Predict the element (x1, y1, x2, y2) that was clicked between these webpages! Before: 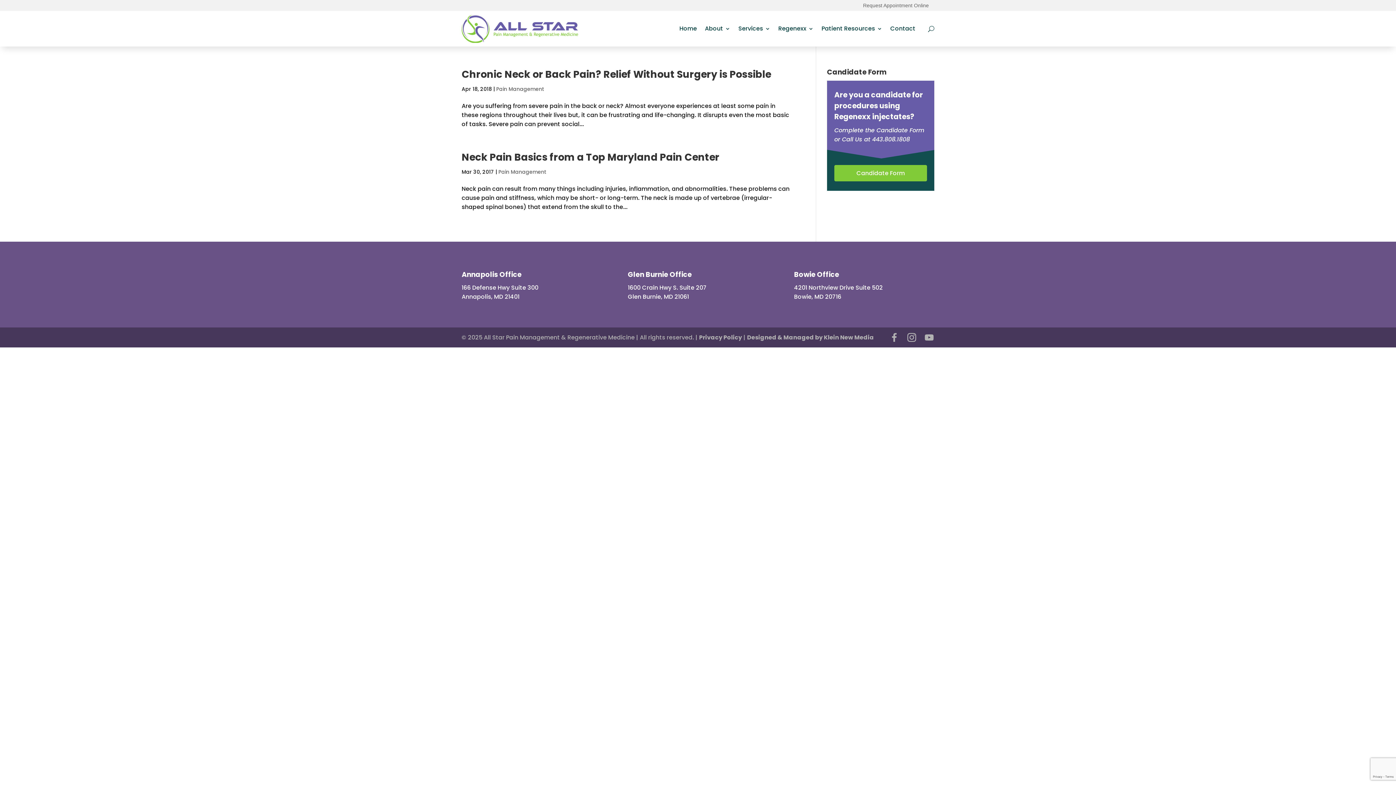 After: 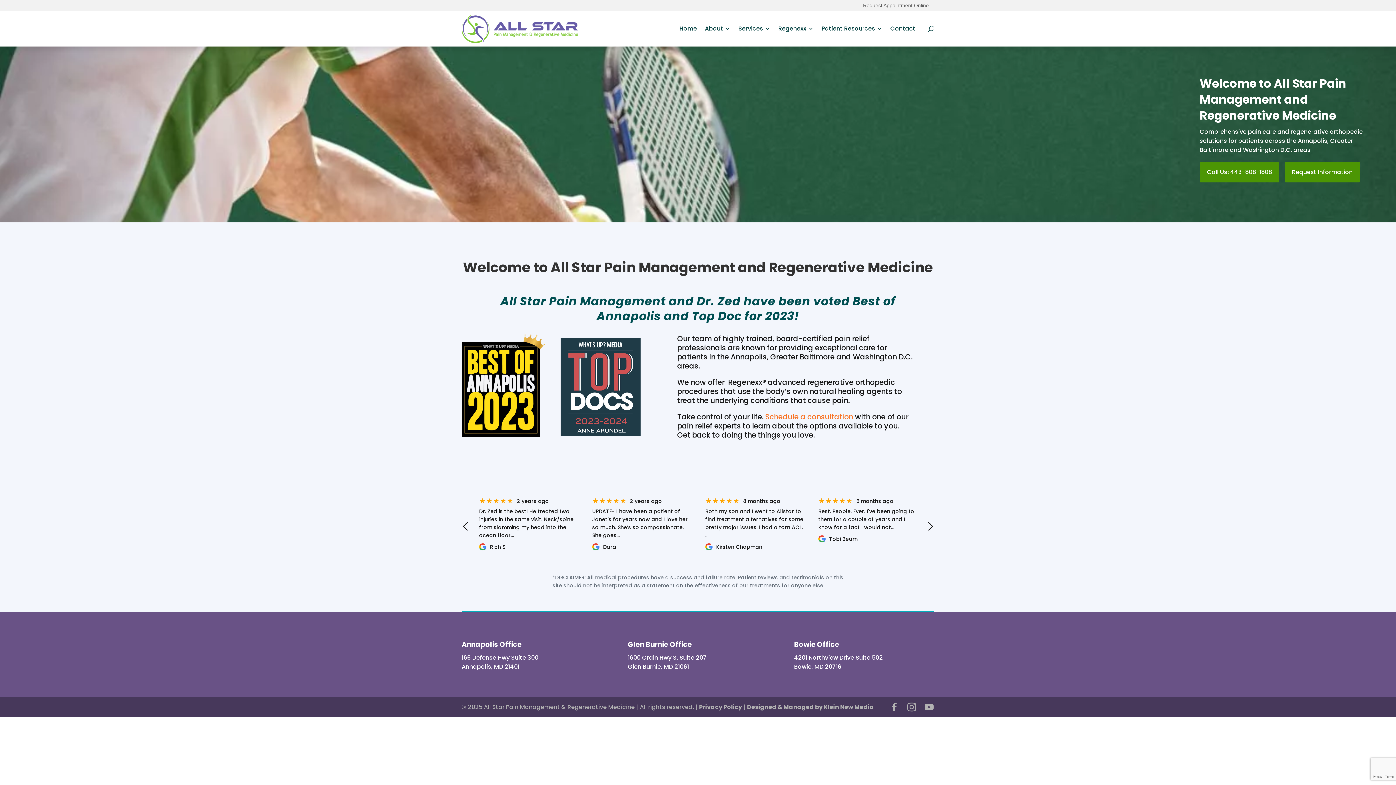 Action: bbox: (461, 14, 578, 42)